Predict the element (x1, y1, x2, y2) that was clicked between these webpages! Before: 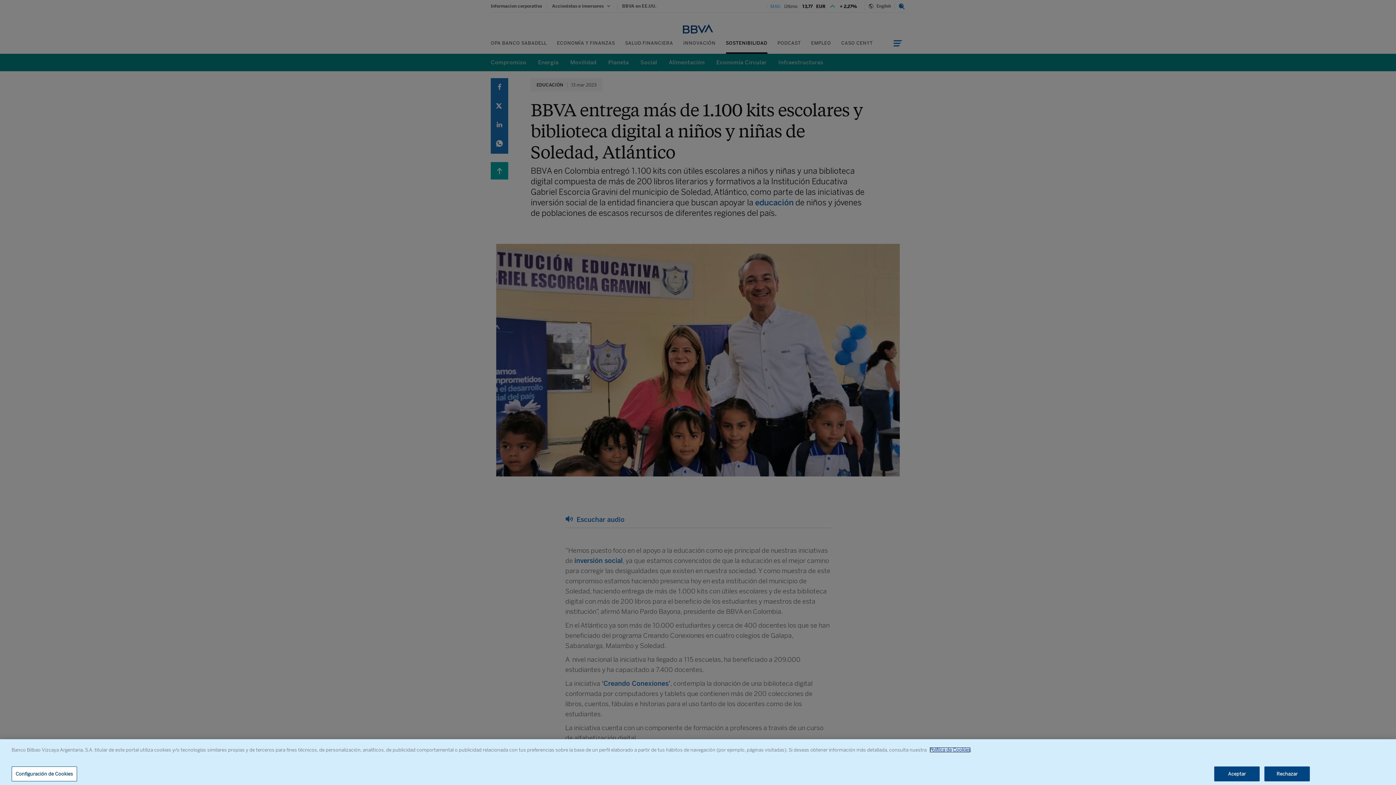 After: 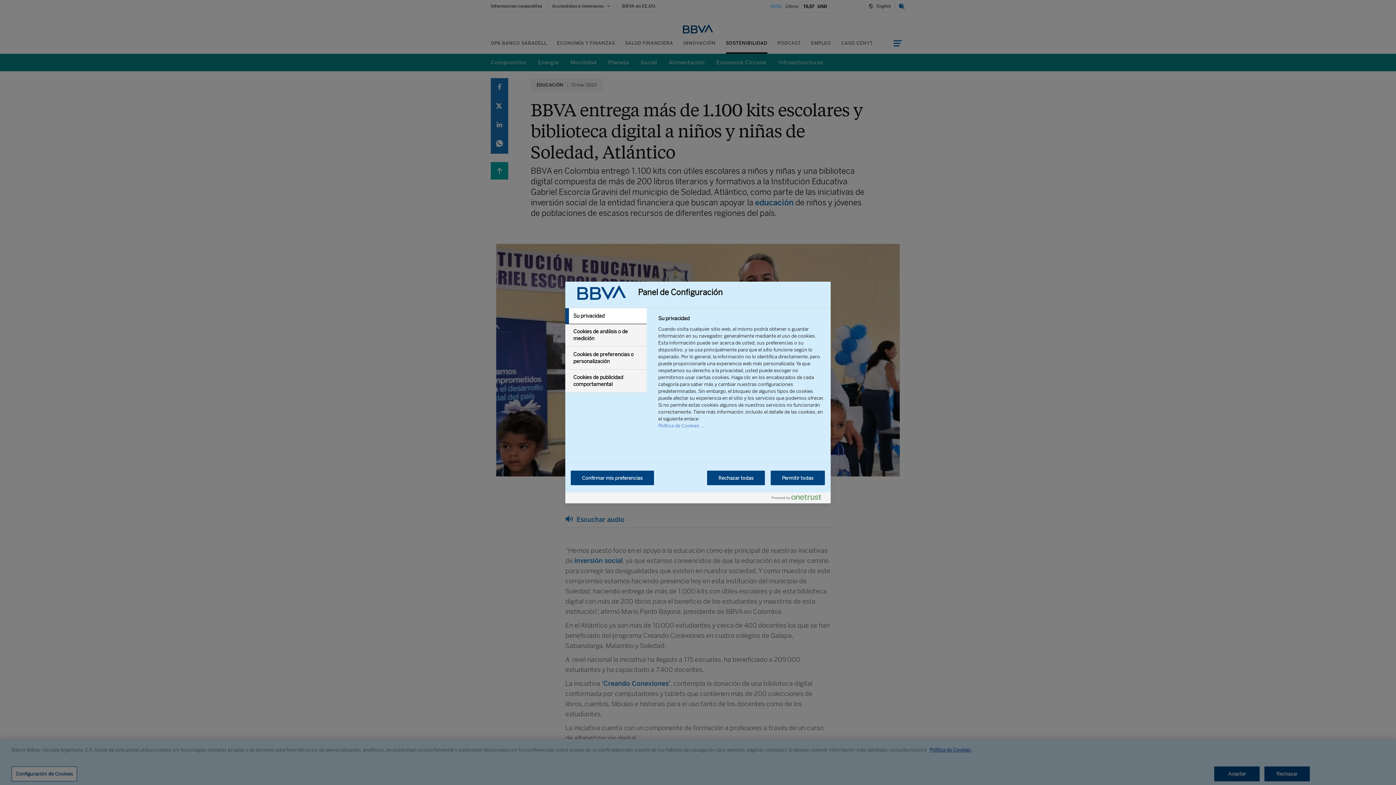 Action: label: Configuración de Cookies bbox: (11, 766, 77, 781)